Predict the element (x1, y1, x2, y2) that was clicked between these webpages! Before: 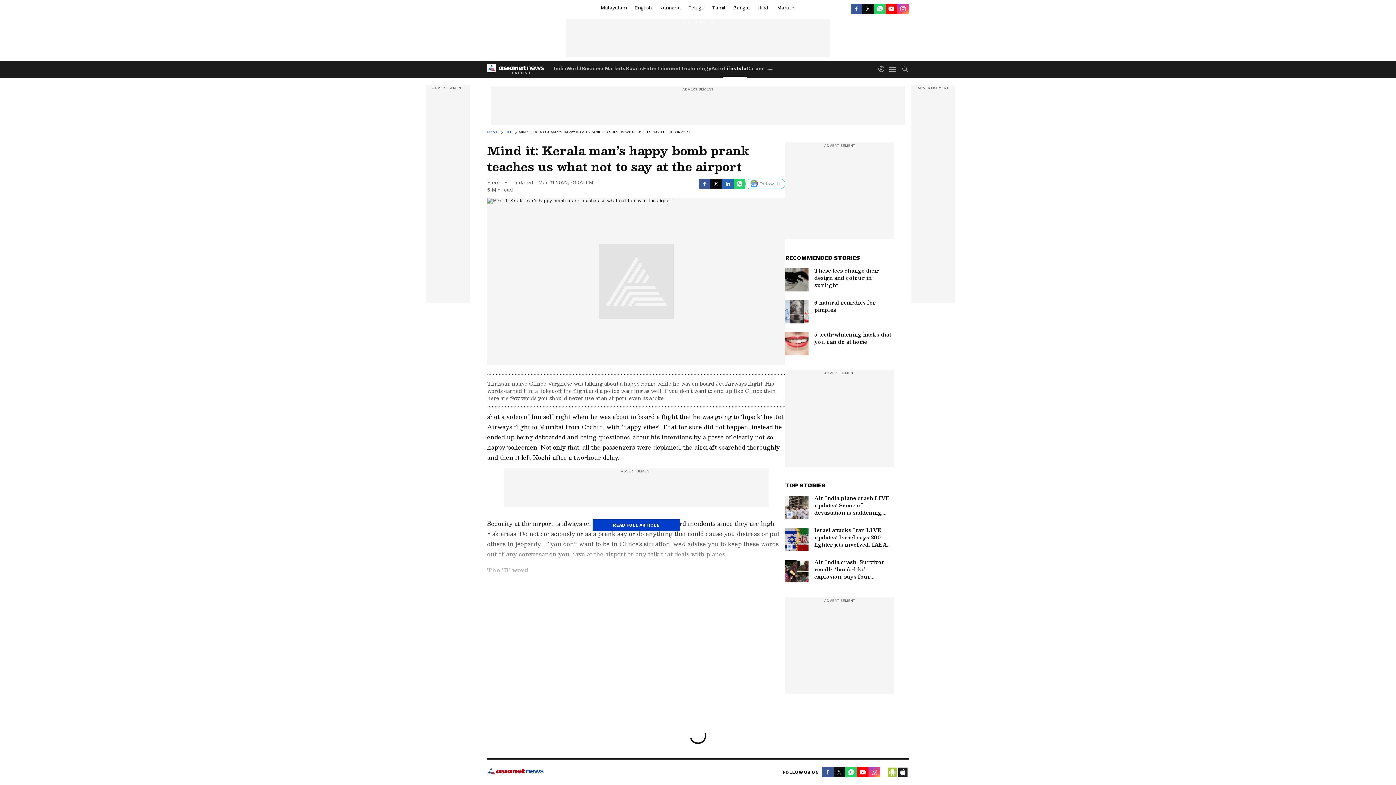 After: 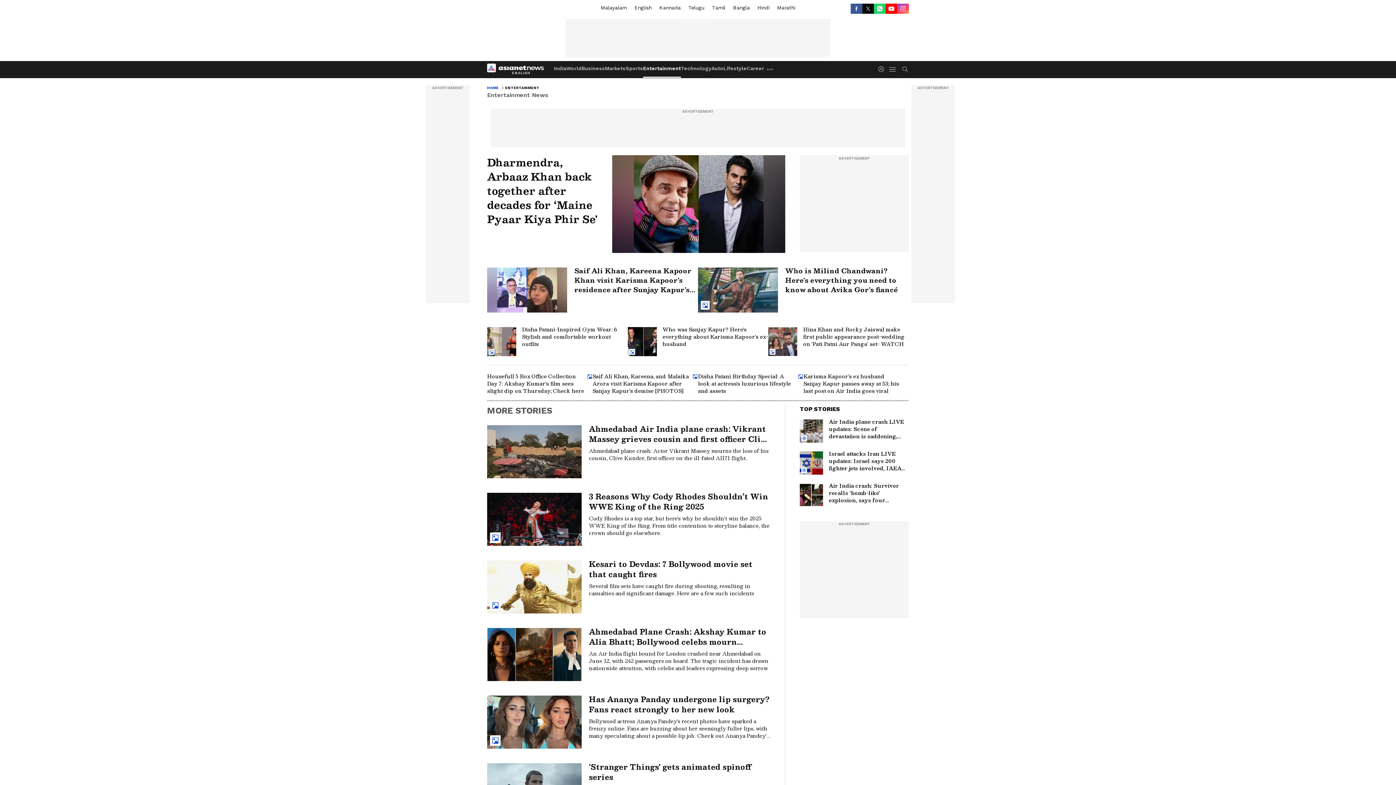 Action: label: Entertainment bbox: (643, 61, 681, 77)